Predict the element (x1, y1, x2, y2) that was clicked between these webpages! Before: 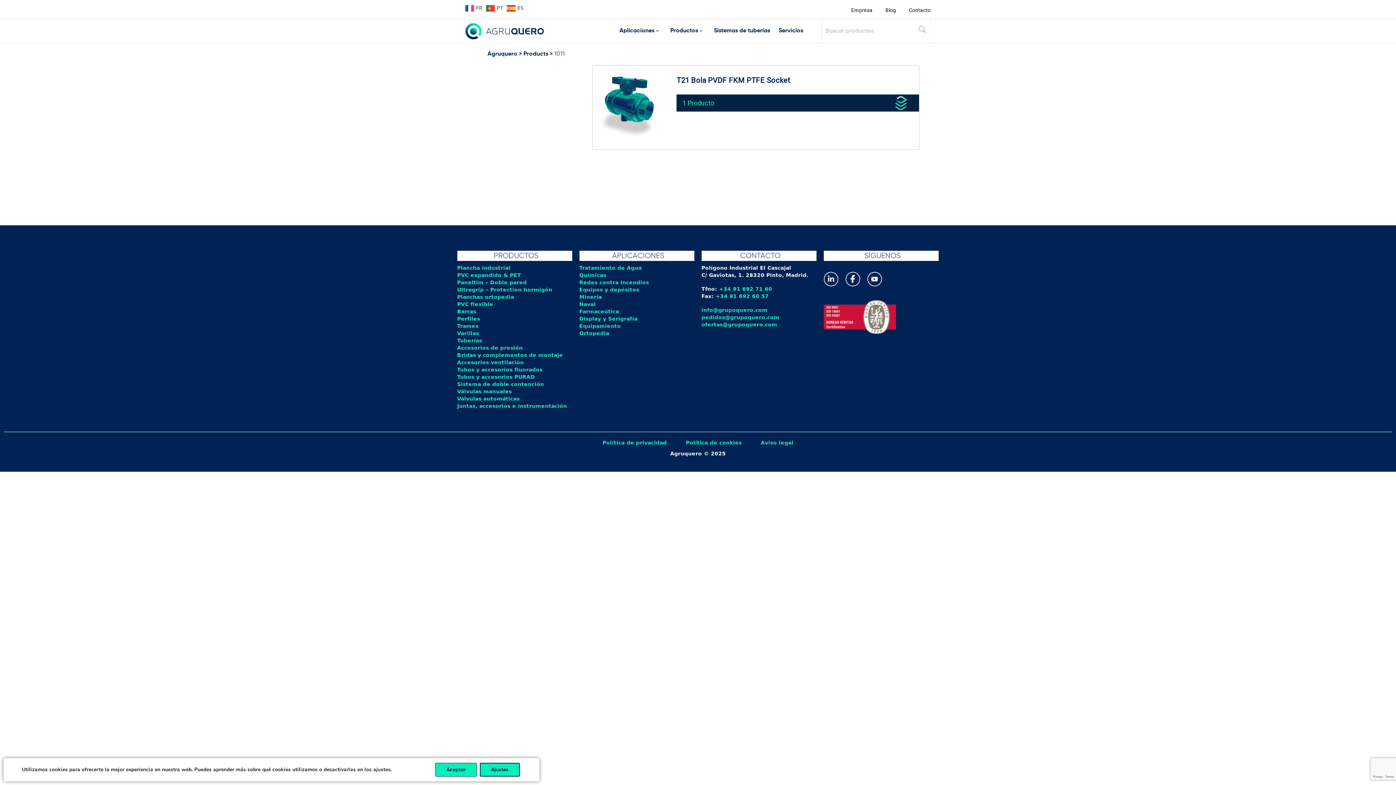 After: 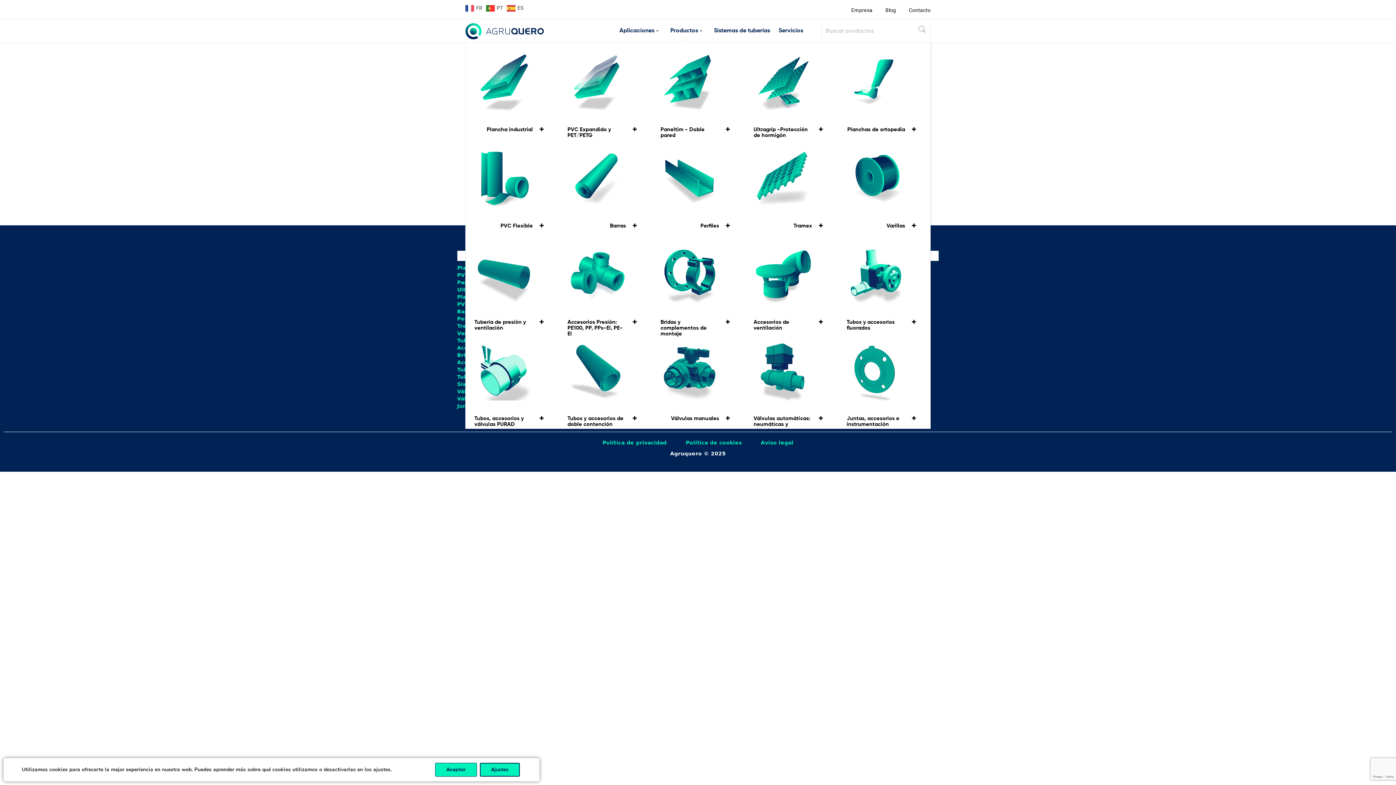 Action: bbox: (670, 20, 705, 41) label: Productos